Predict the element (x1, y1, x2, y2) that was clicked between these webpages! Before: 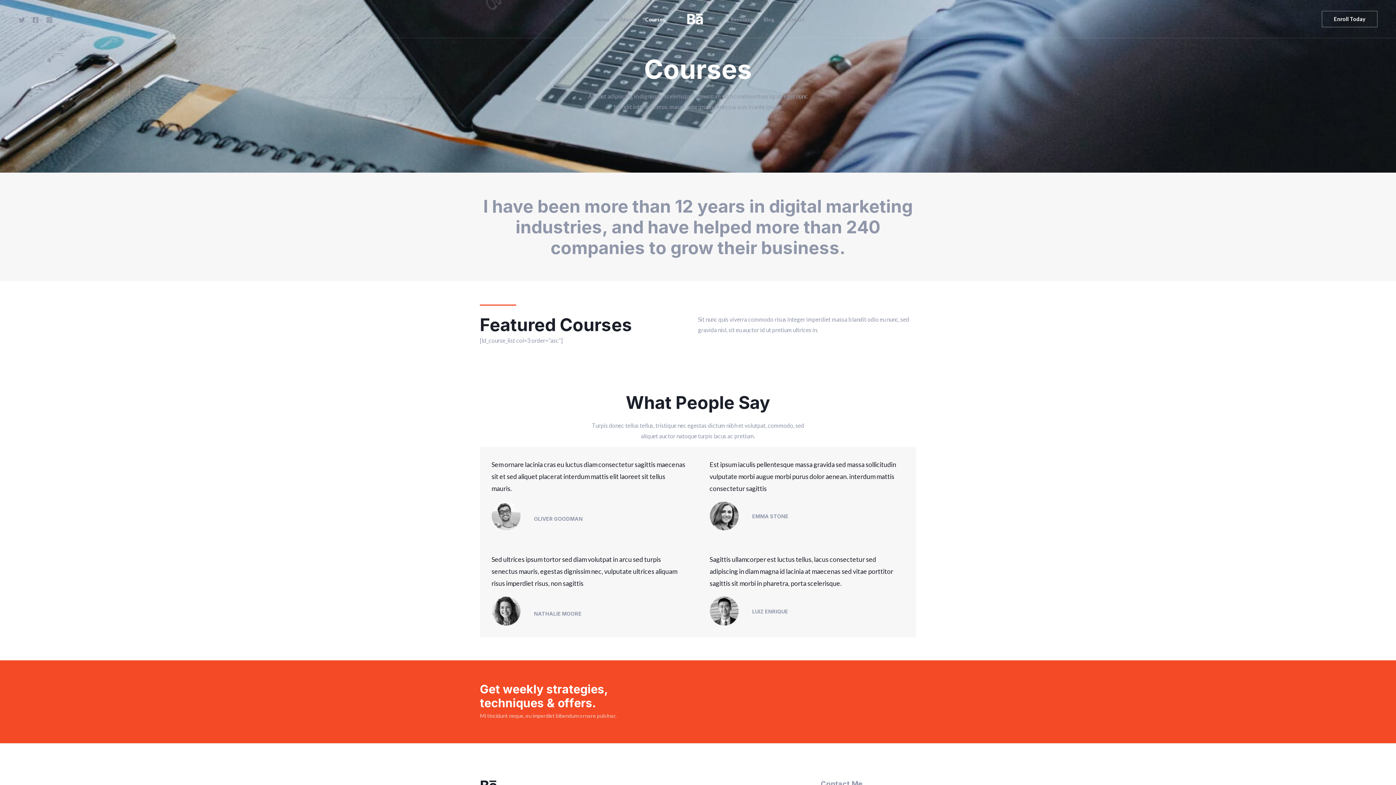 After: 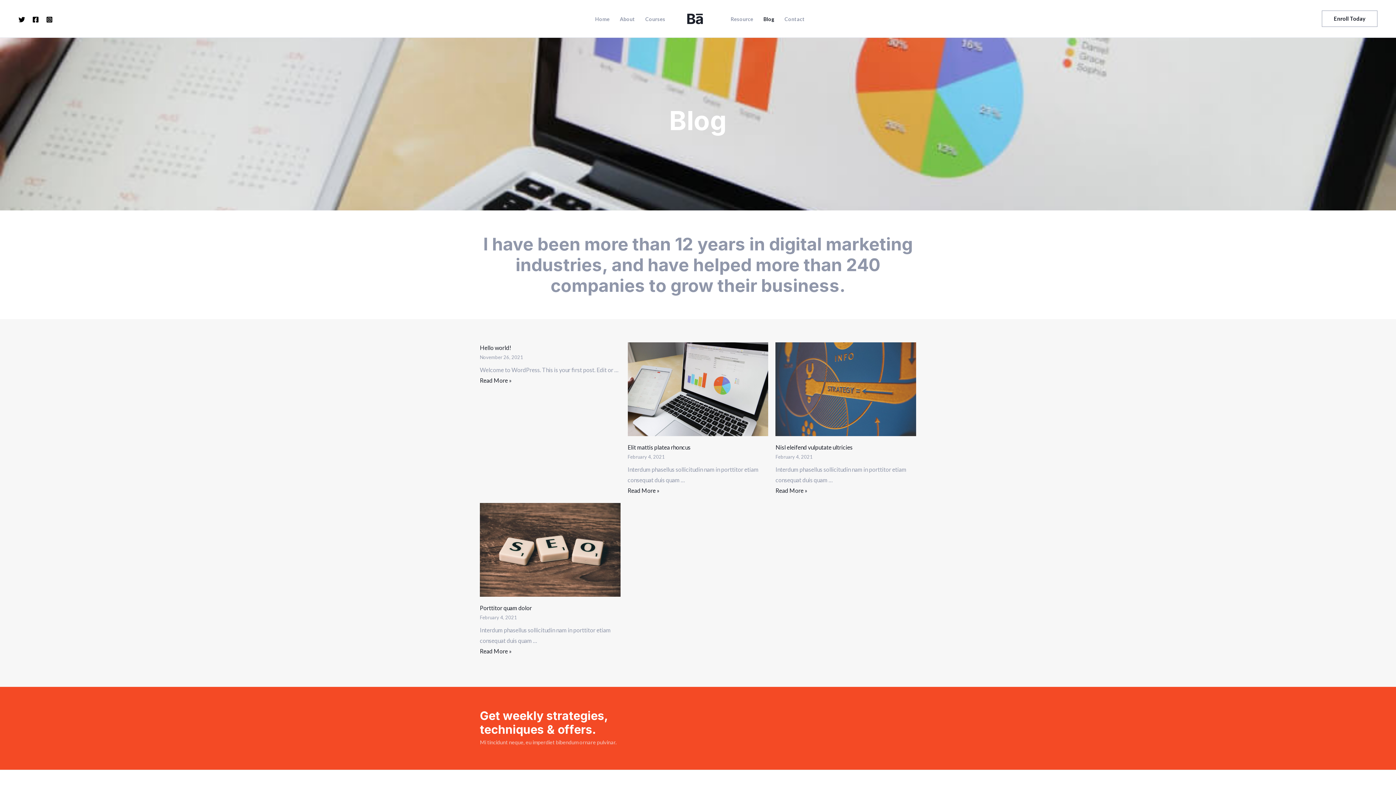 Action: bbox: (758, 16, 779, 22) label: Blog